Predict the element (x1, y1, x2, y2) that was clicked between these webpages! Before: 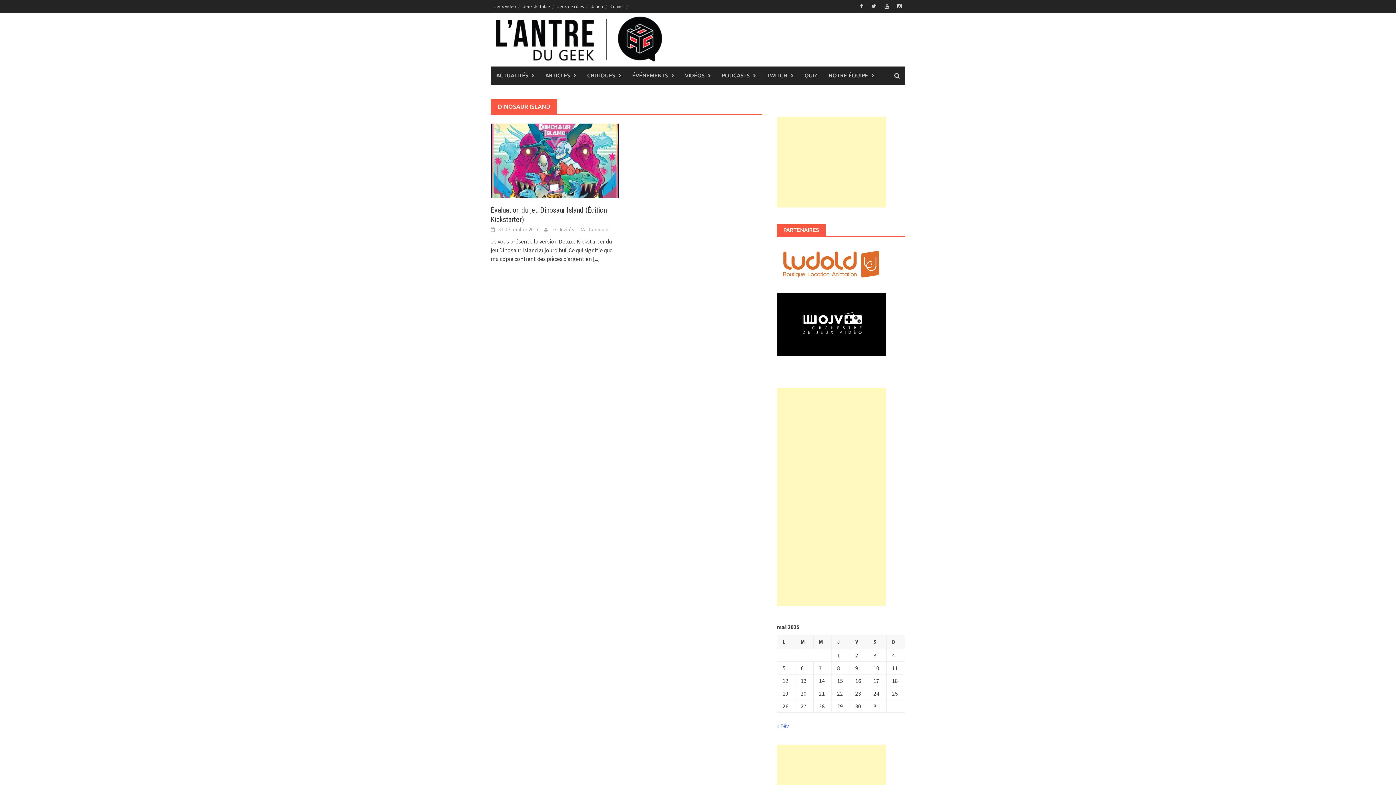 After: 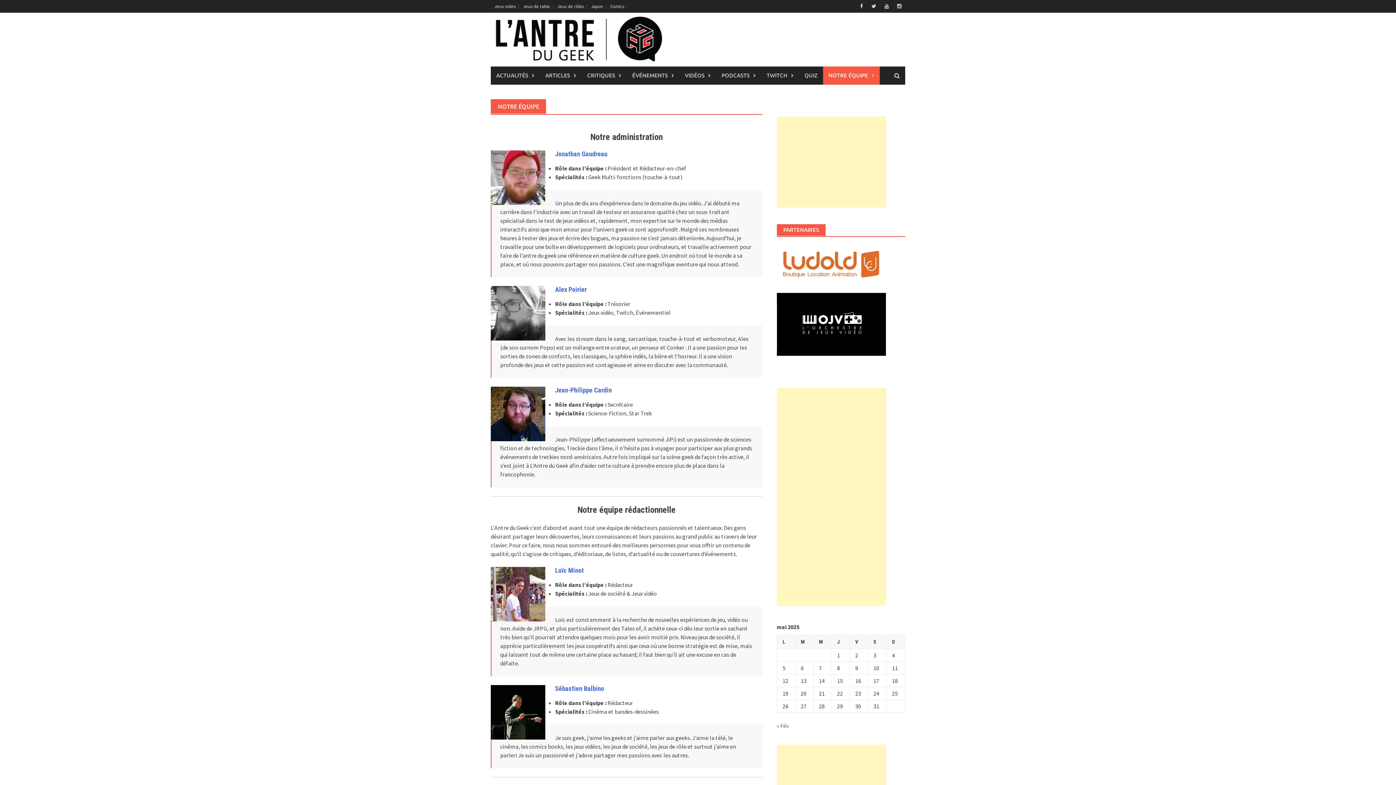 Action: bbox: (823, 66, 880, 84) label: NOTRE ÉQUIPE